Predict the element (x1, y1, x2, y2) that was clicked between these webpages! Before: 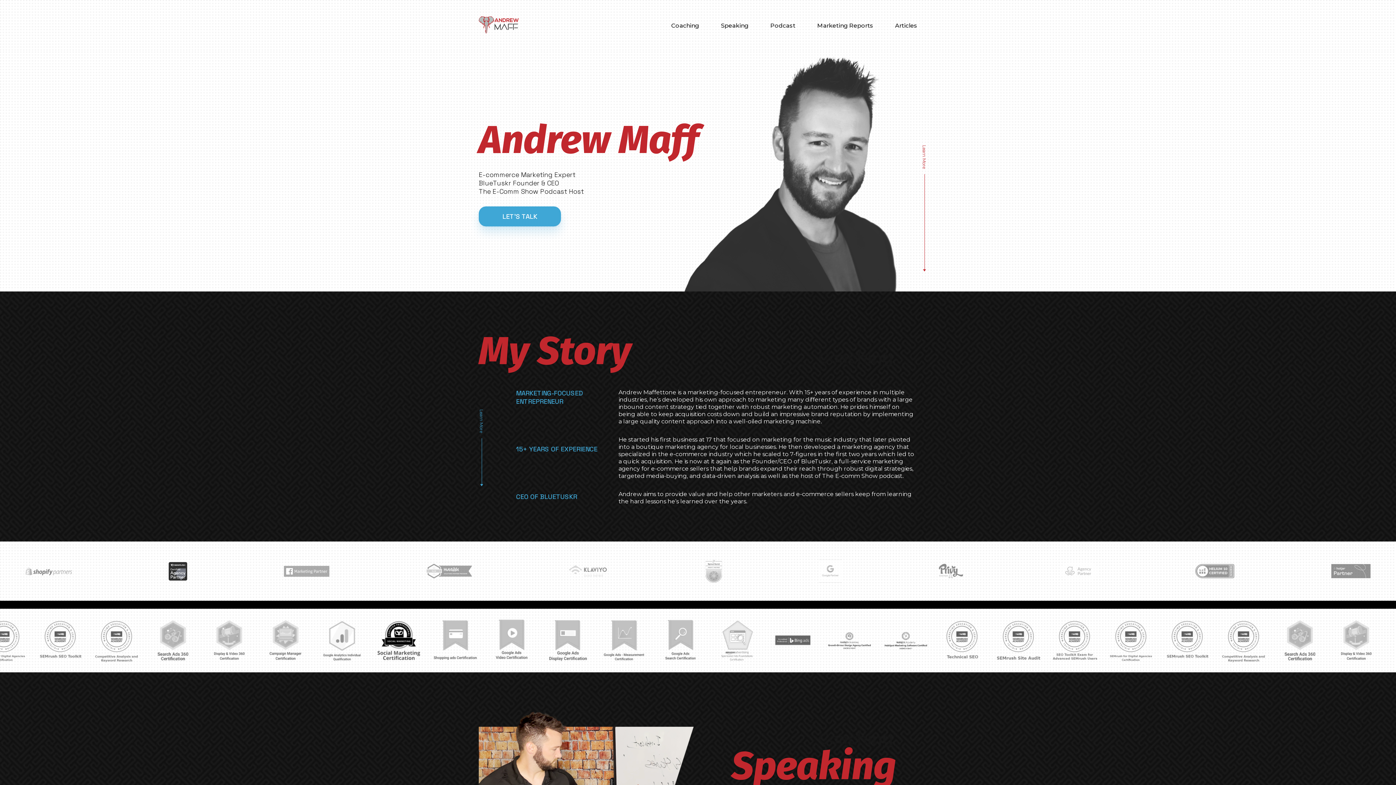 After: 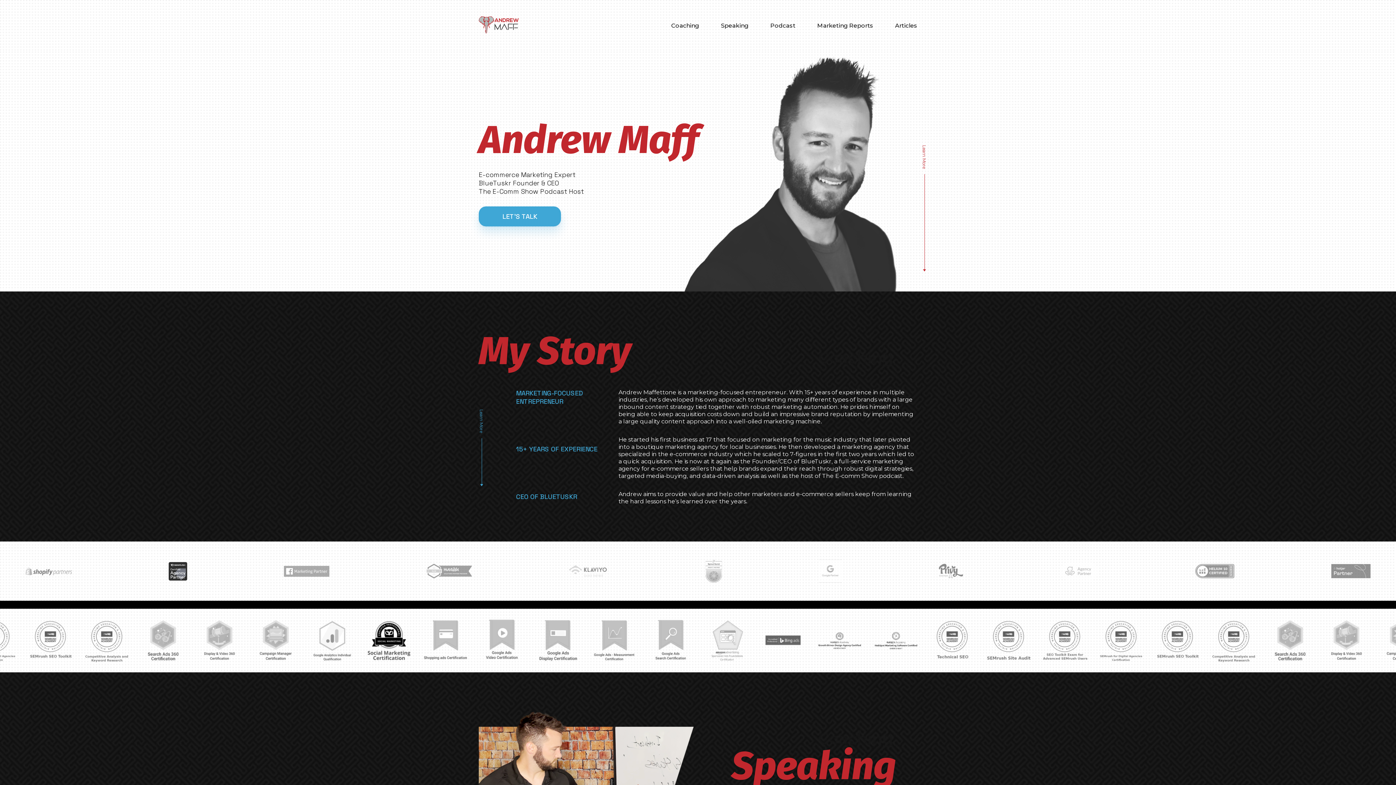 Action: bbox: (478, 16, 520, 35)